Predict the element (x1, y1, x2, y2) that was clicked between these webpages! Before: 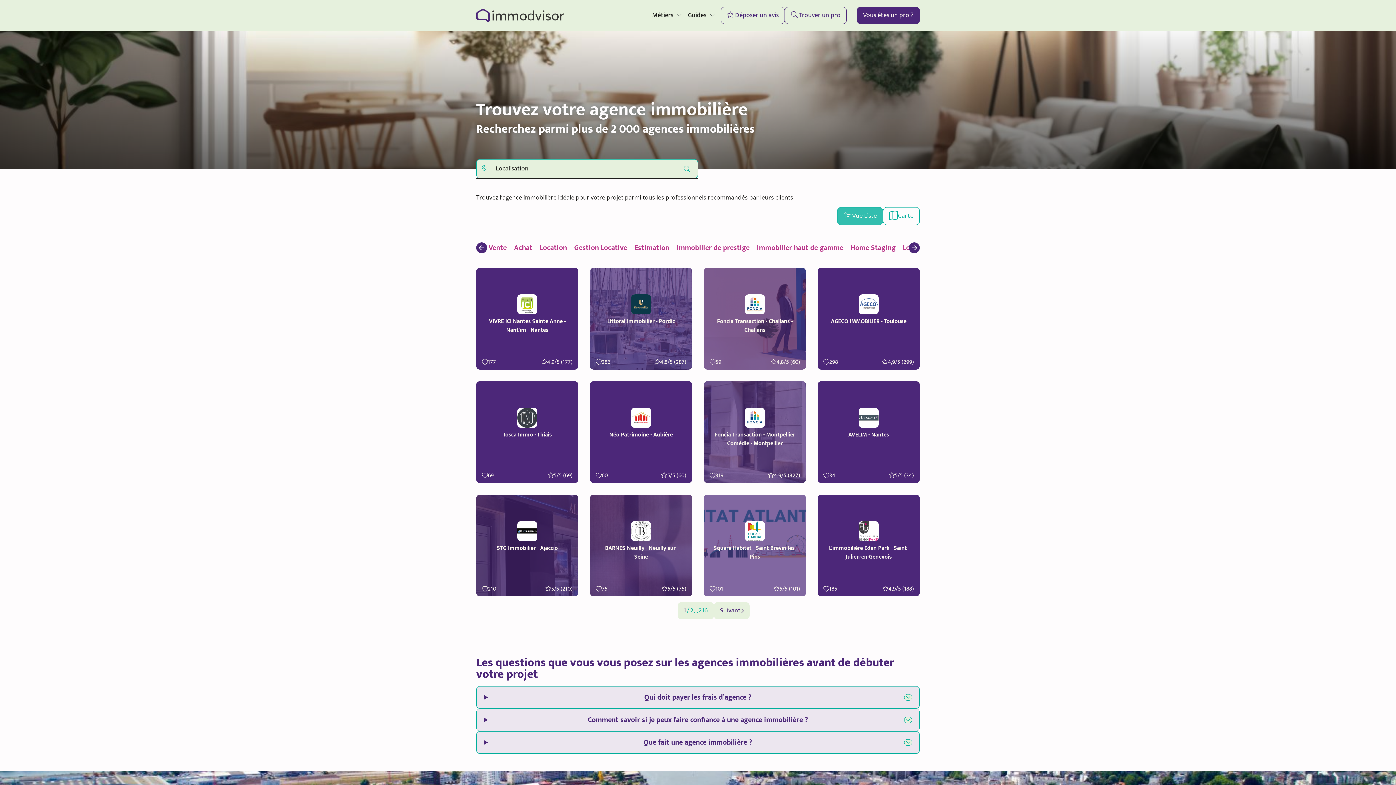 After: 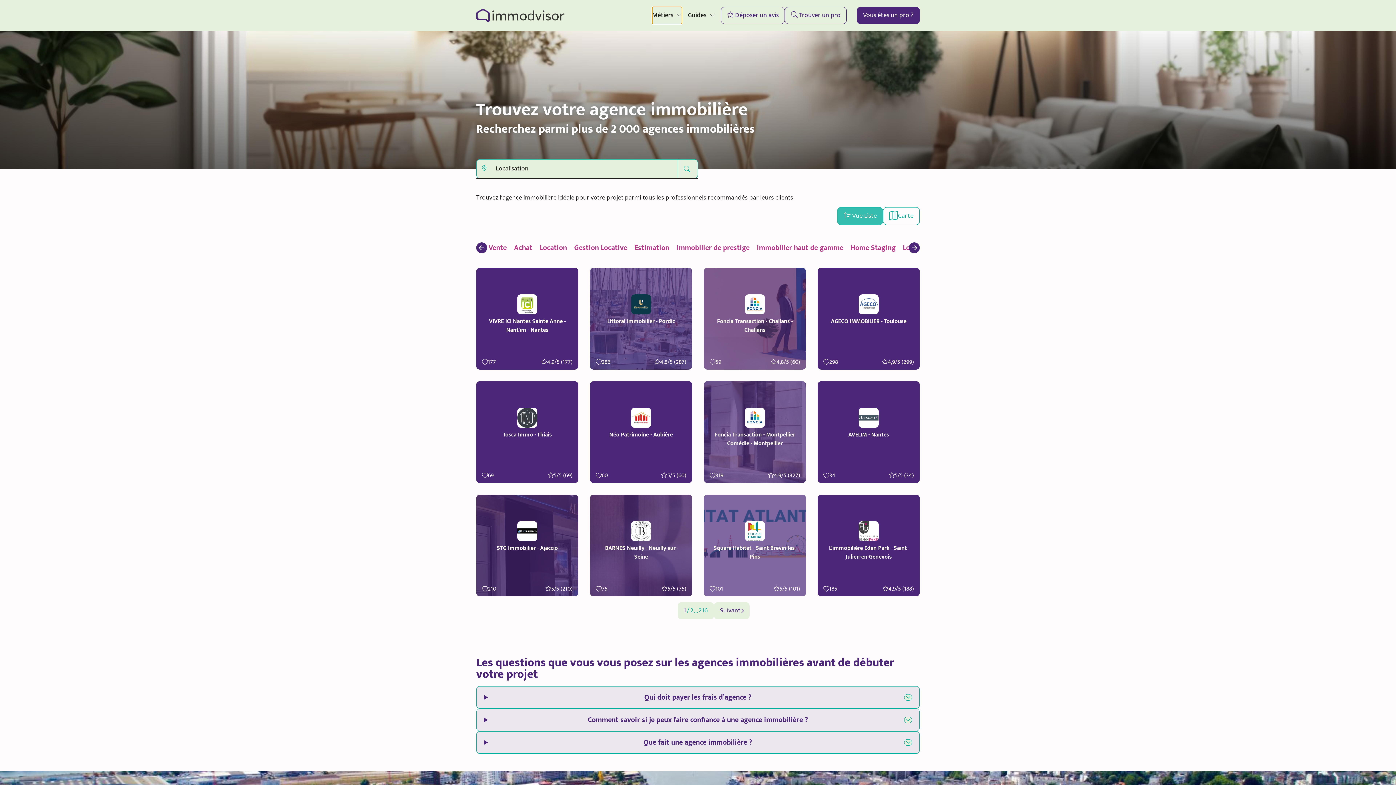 Action: bbox: (652, 6, 682, 24) label: Métiers